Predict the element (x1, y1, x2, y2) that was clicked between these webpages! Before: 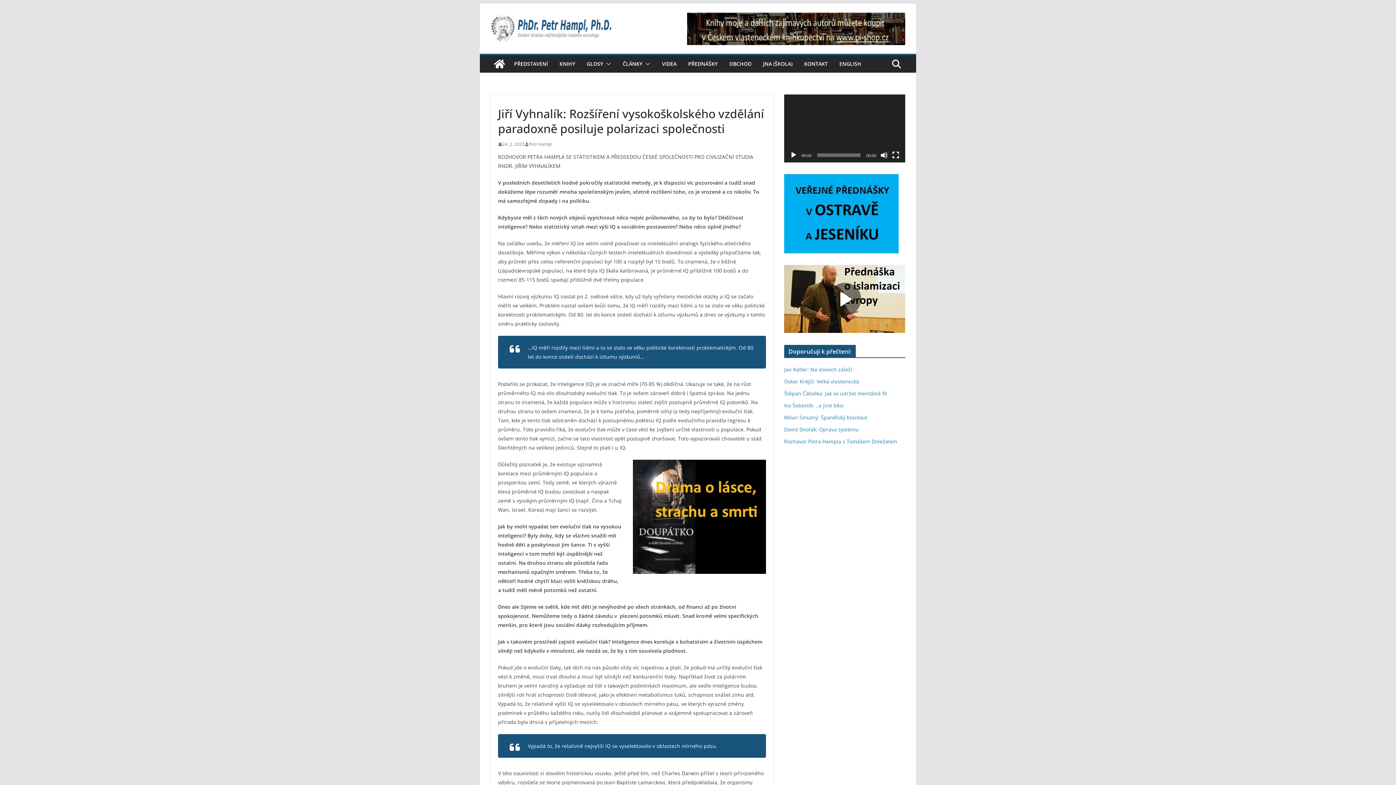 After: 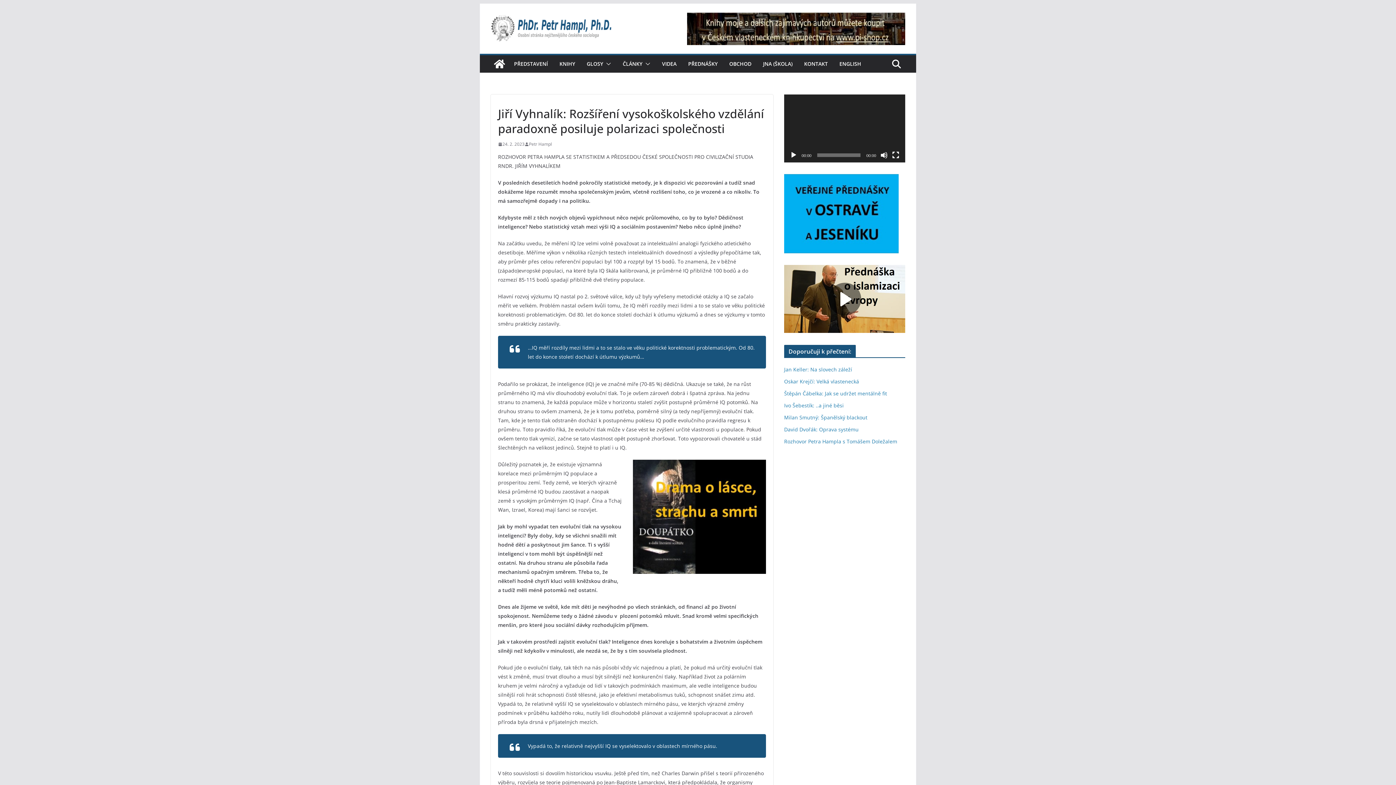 Action: label: Přehrát bbox: (790, 151, 797, 159)